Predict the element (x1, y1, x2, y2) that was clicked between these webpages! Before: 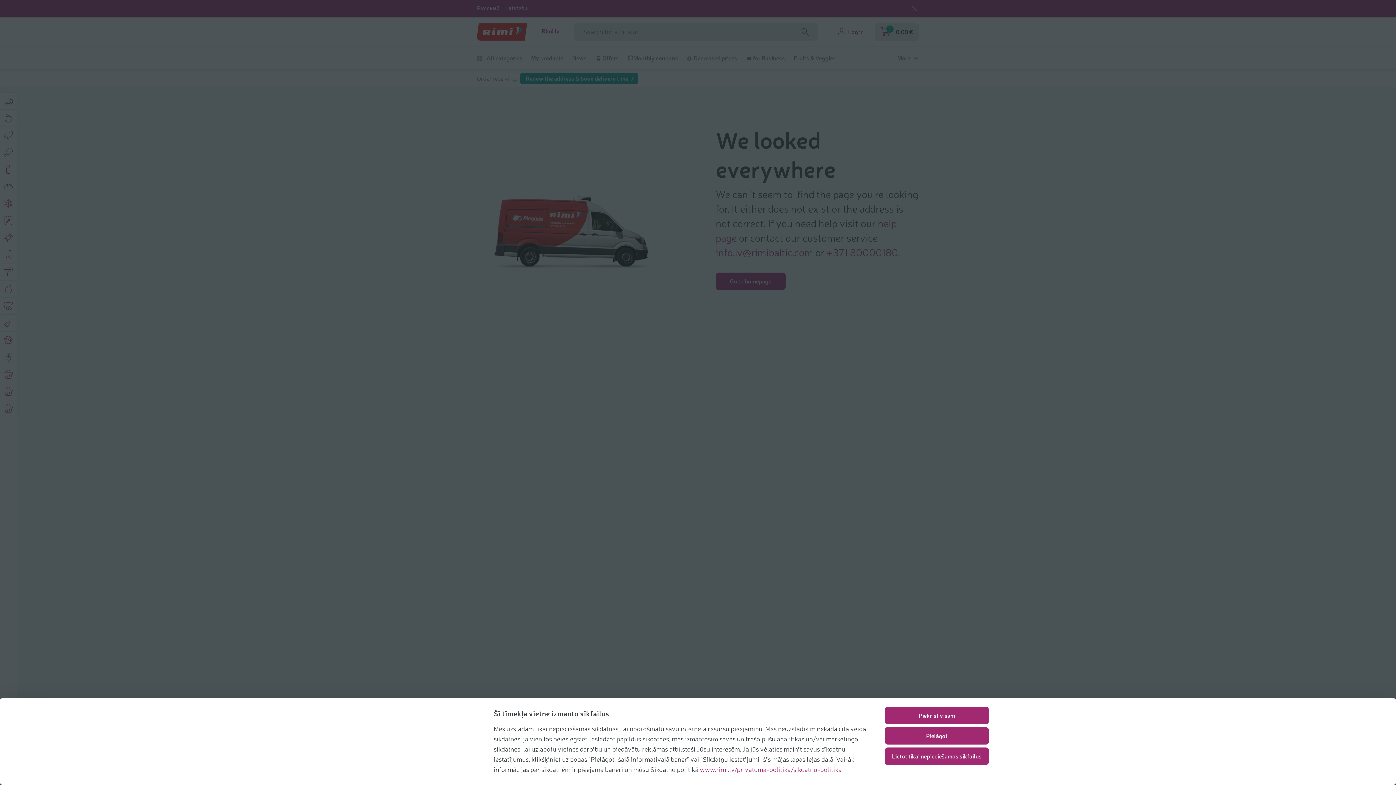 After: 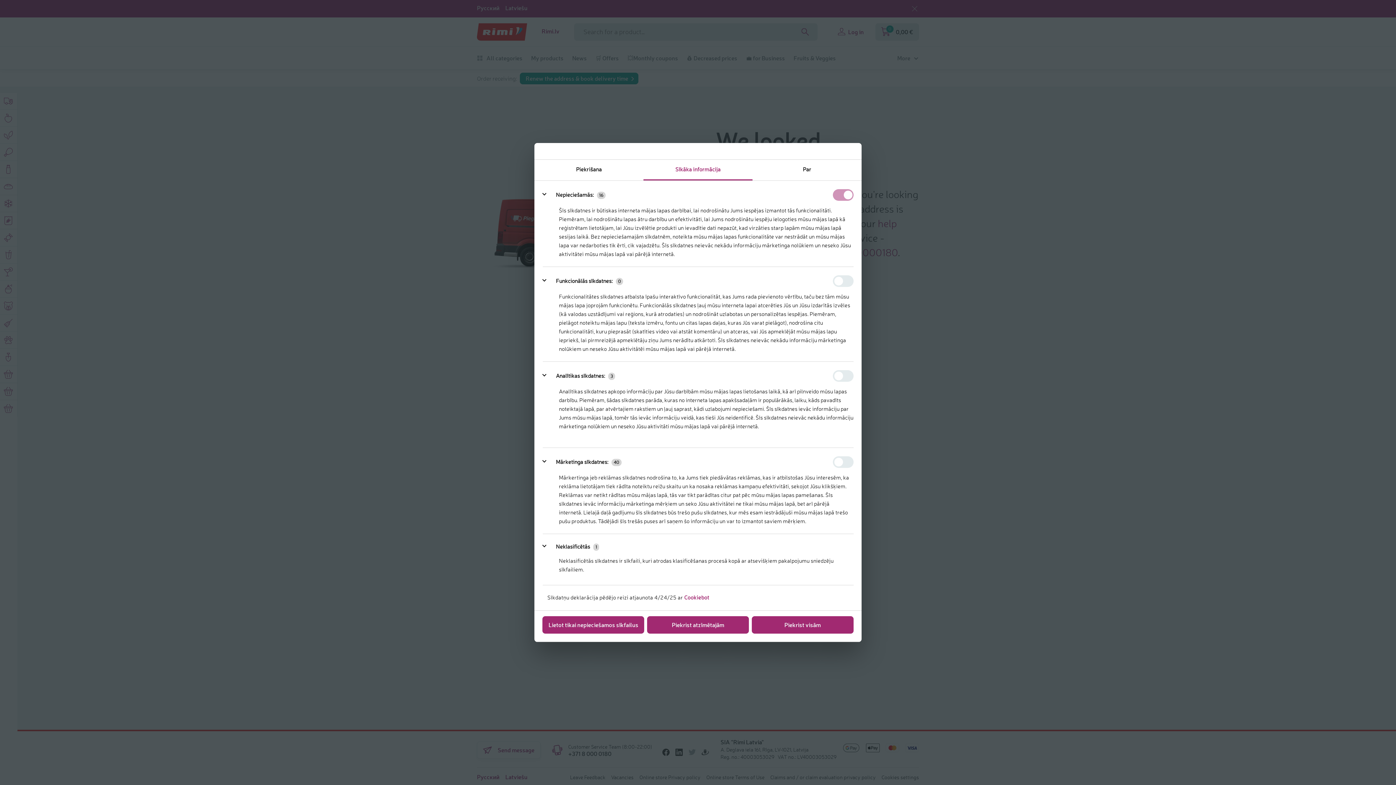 Action: label: Pielāgot bbox: (885, 727, 989, 745)